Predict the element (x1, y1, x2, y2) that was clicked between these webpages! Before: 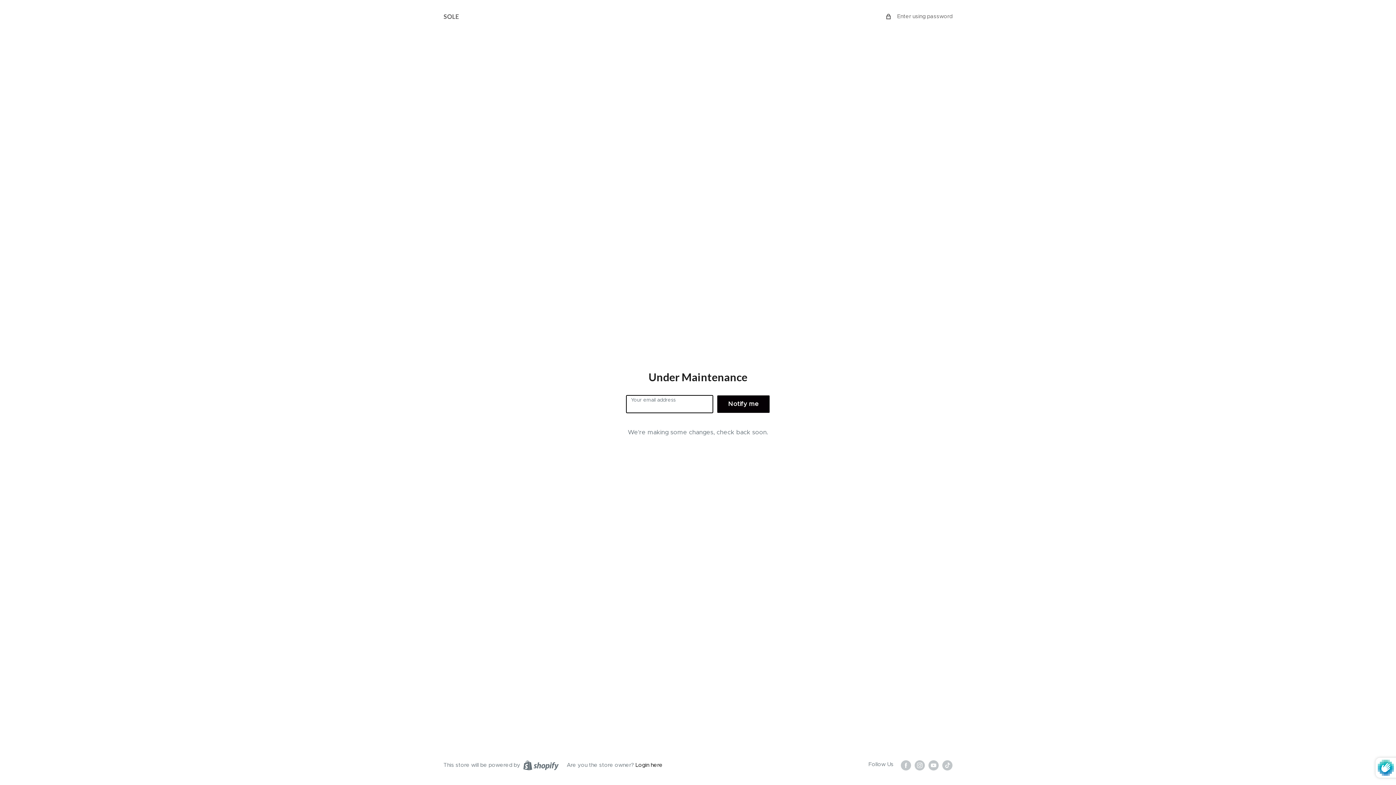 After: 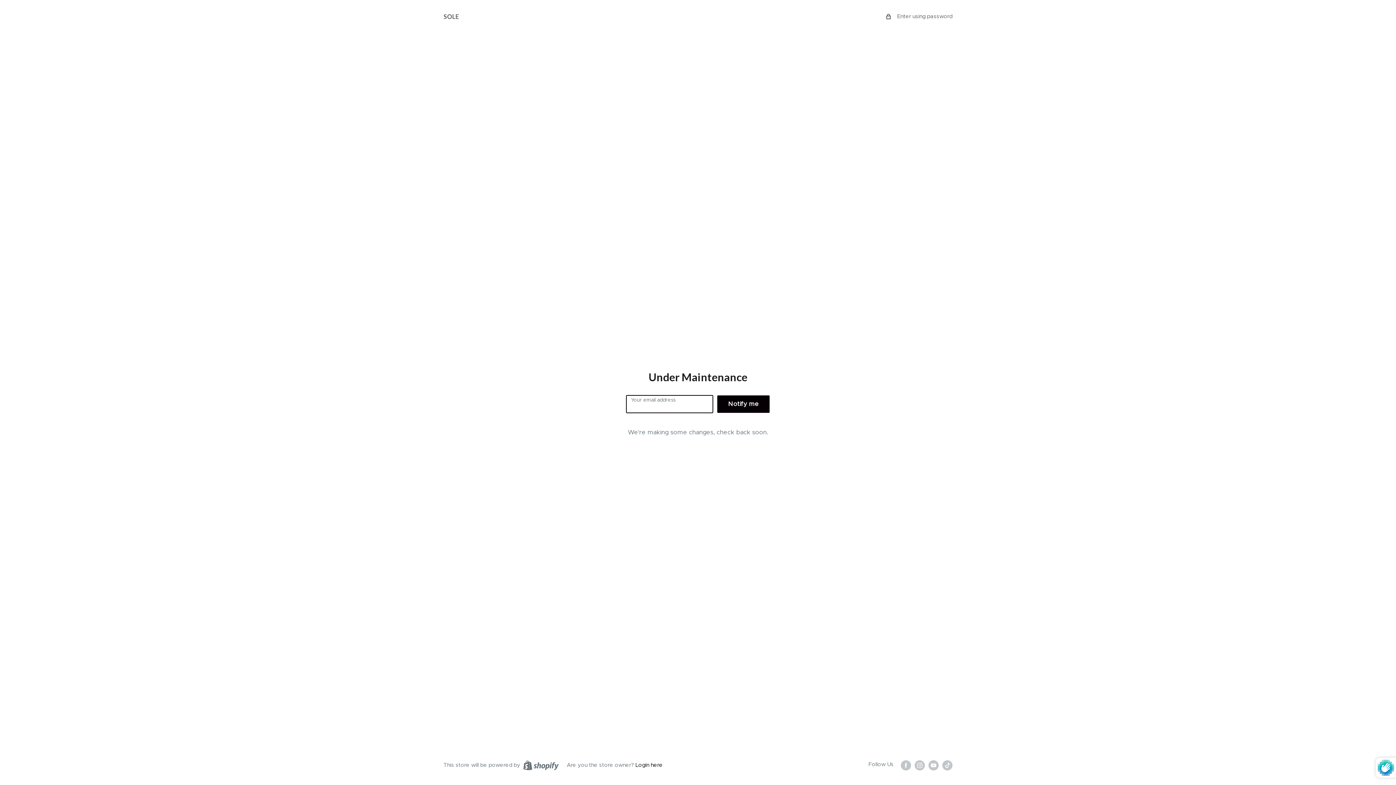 Action: bbox: (443, 10, 459, 22) label: SOLE